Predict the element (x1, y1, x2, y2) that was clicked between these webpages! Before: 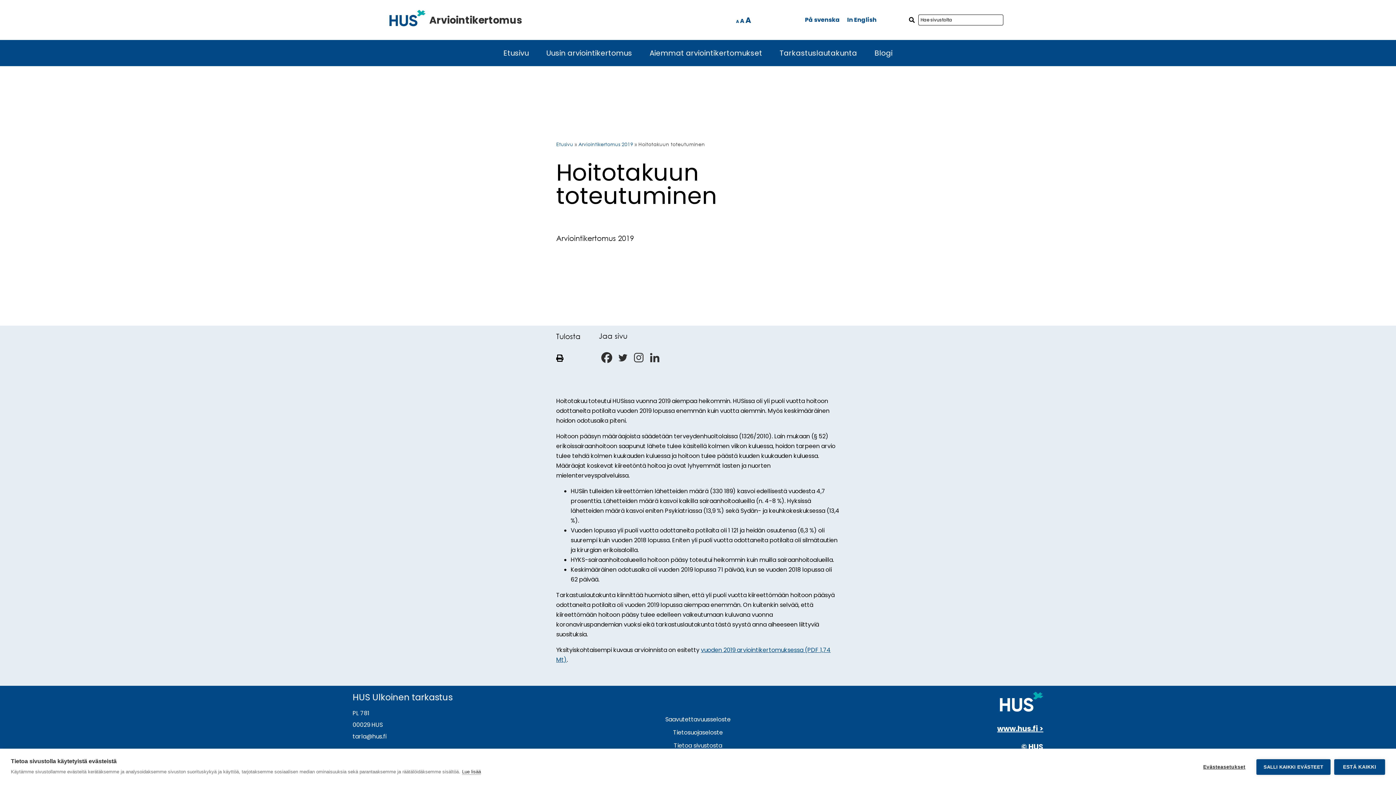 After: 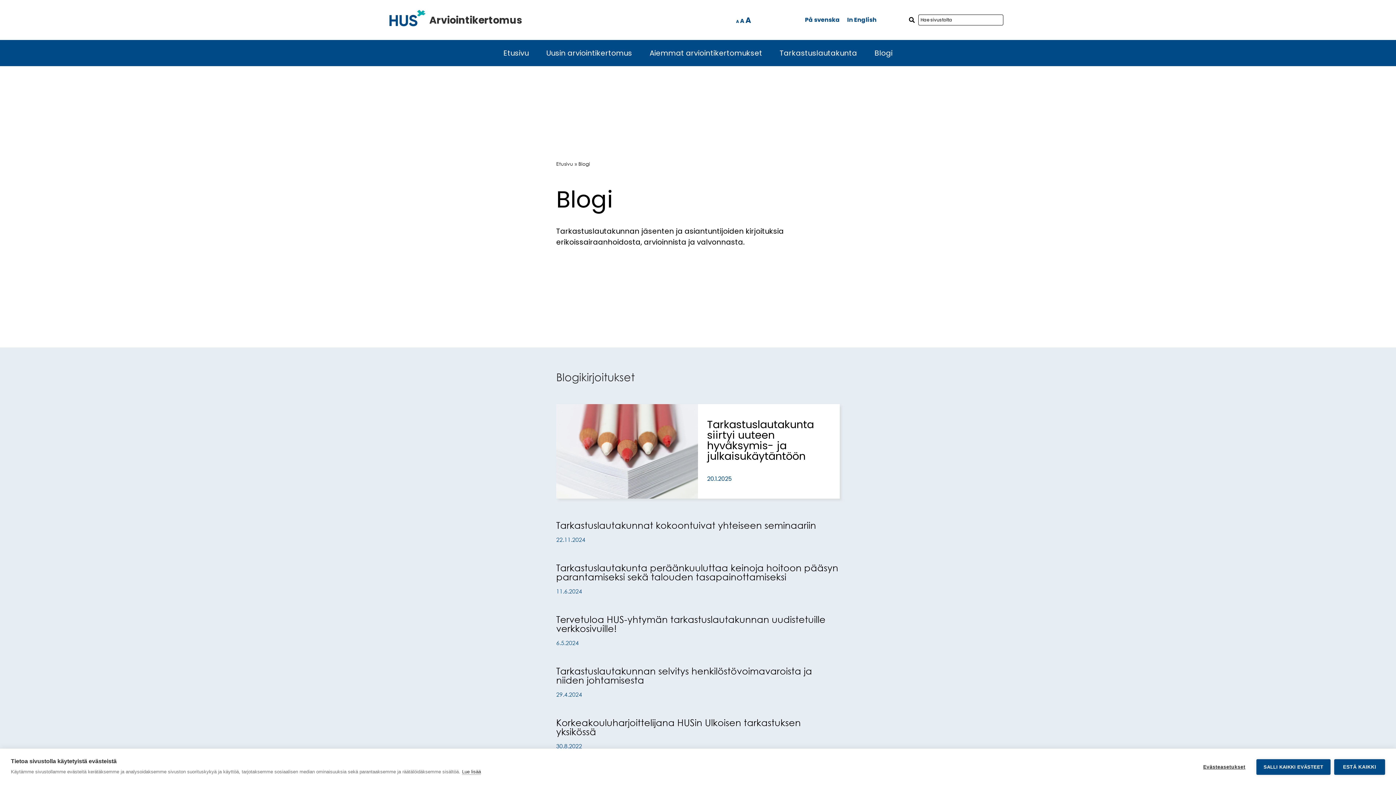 Action: bbox: (868, 45, 898, 60) label: Blogi